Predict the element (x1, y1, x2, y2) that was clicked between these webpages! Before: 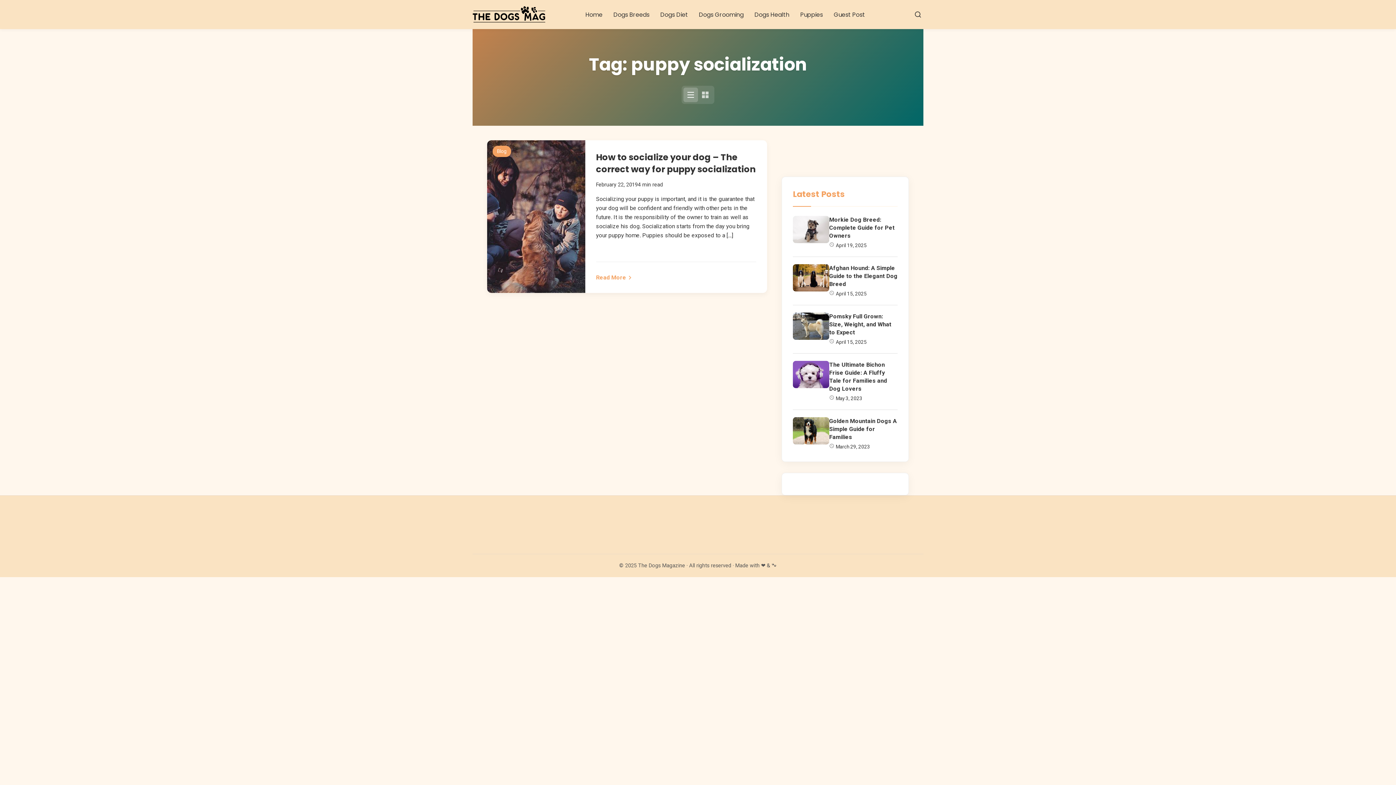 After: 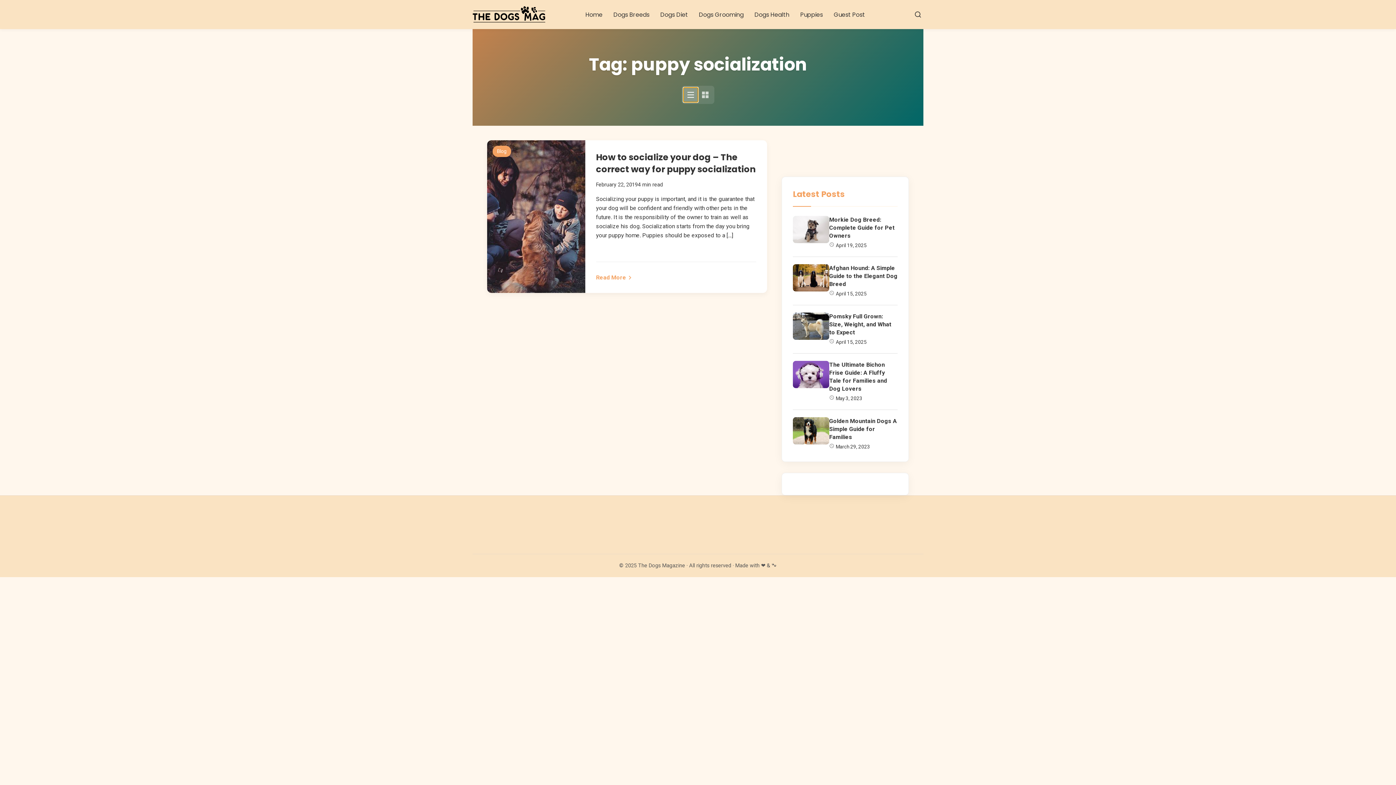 Action: label: List view bbox: (683, 87, 698, 102)